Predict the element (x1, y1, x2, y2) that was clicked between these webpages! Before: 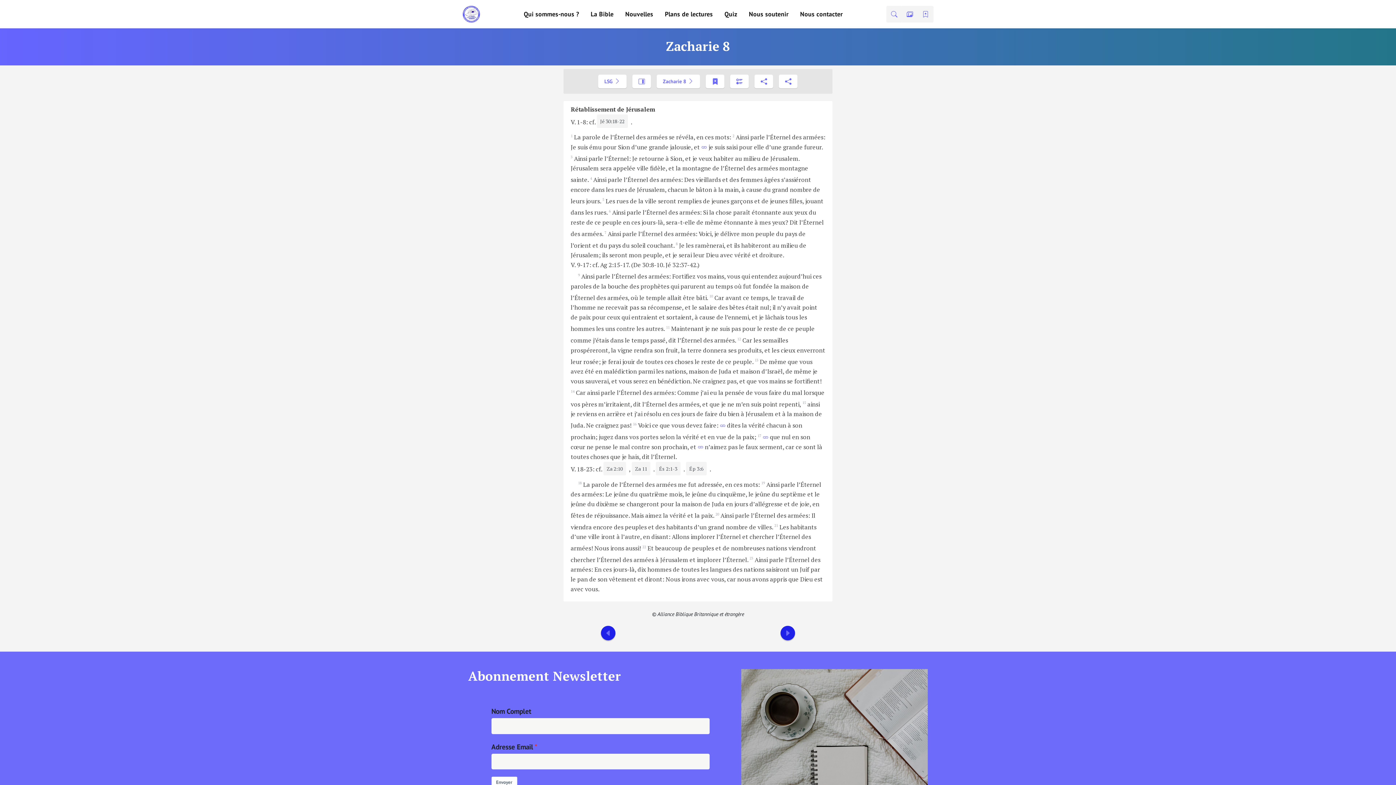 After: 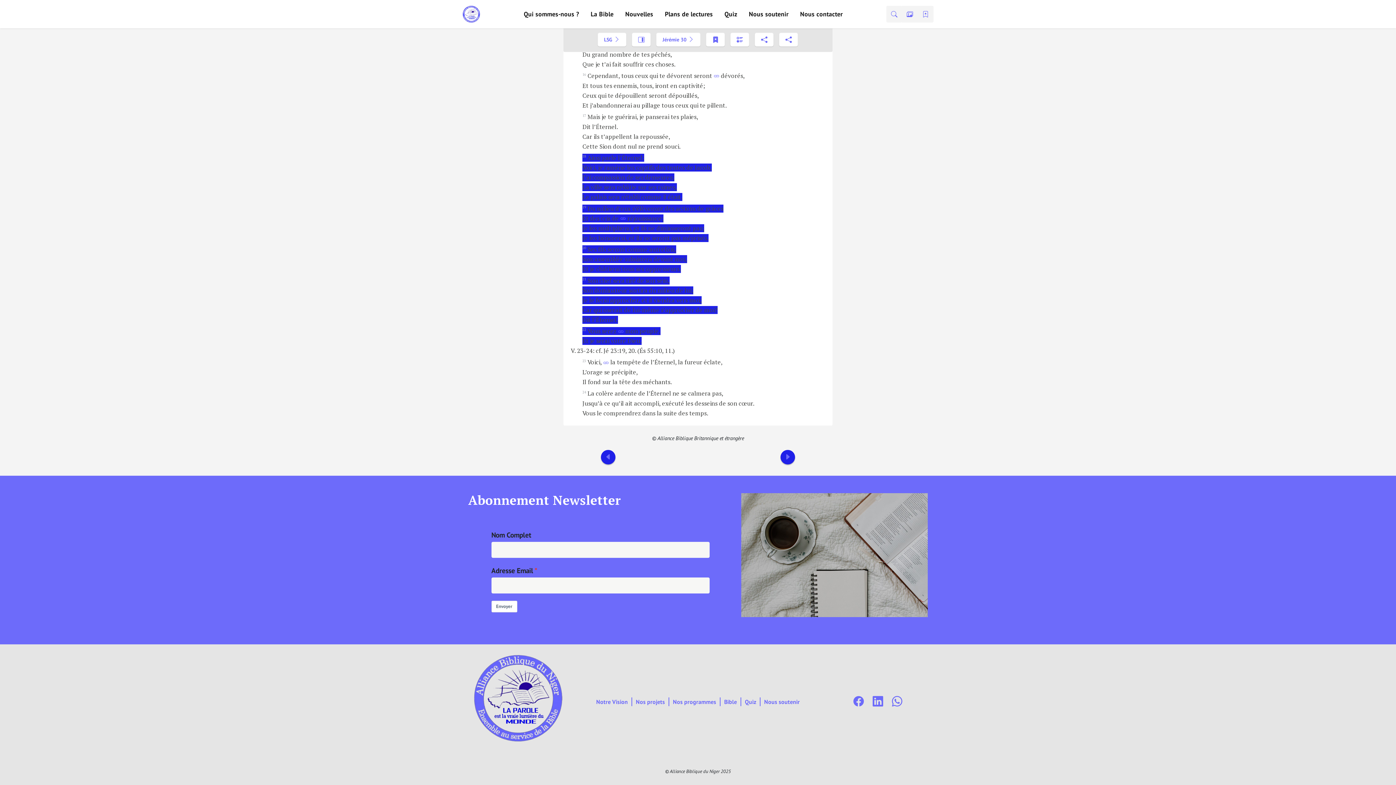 Action: label: Jé 30:18-22 bbox: (597, 114, 628, 128)